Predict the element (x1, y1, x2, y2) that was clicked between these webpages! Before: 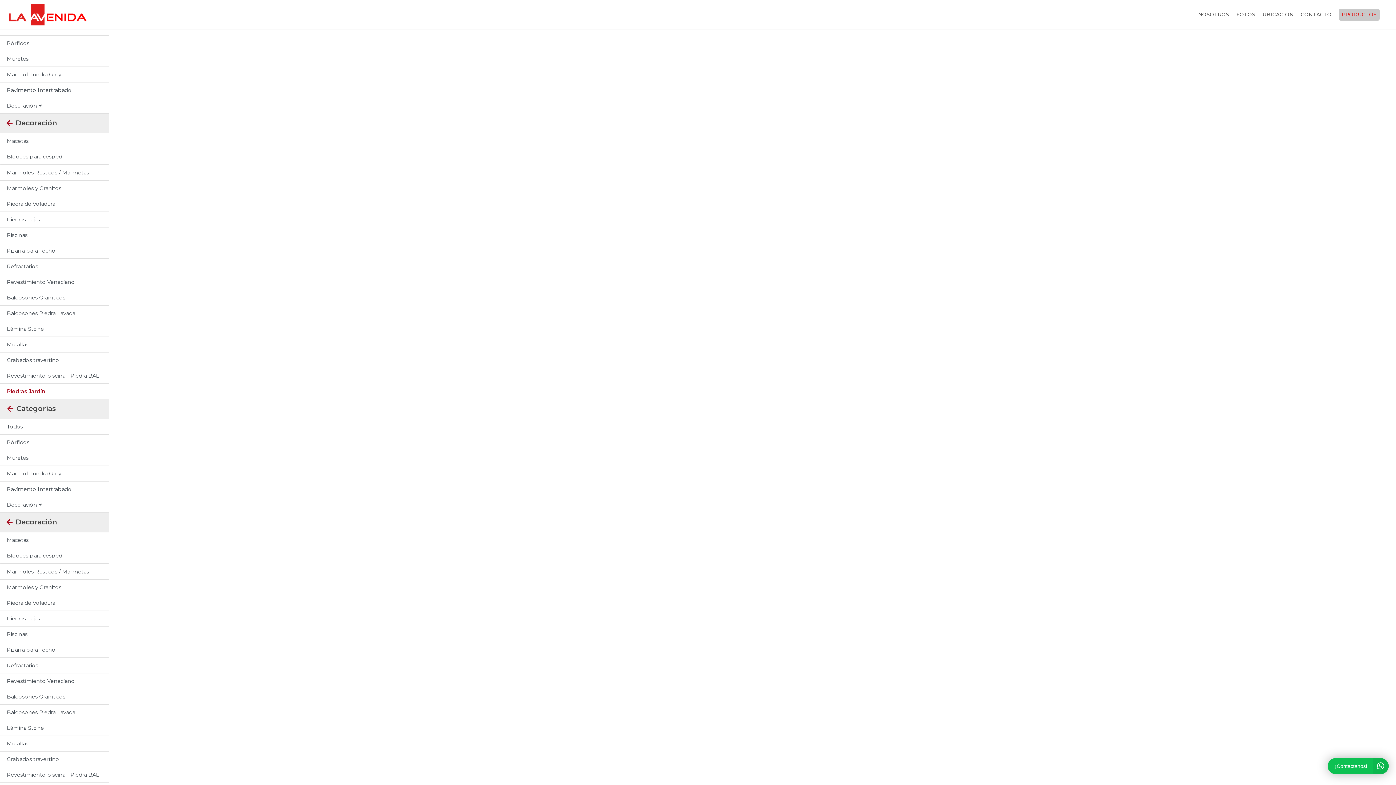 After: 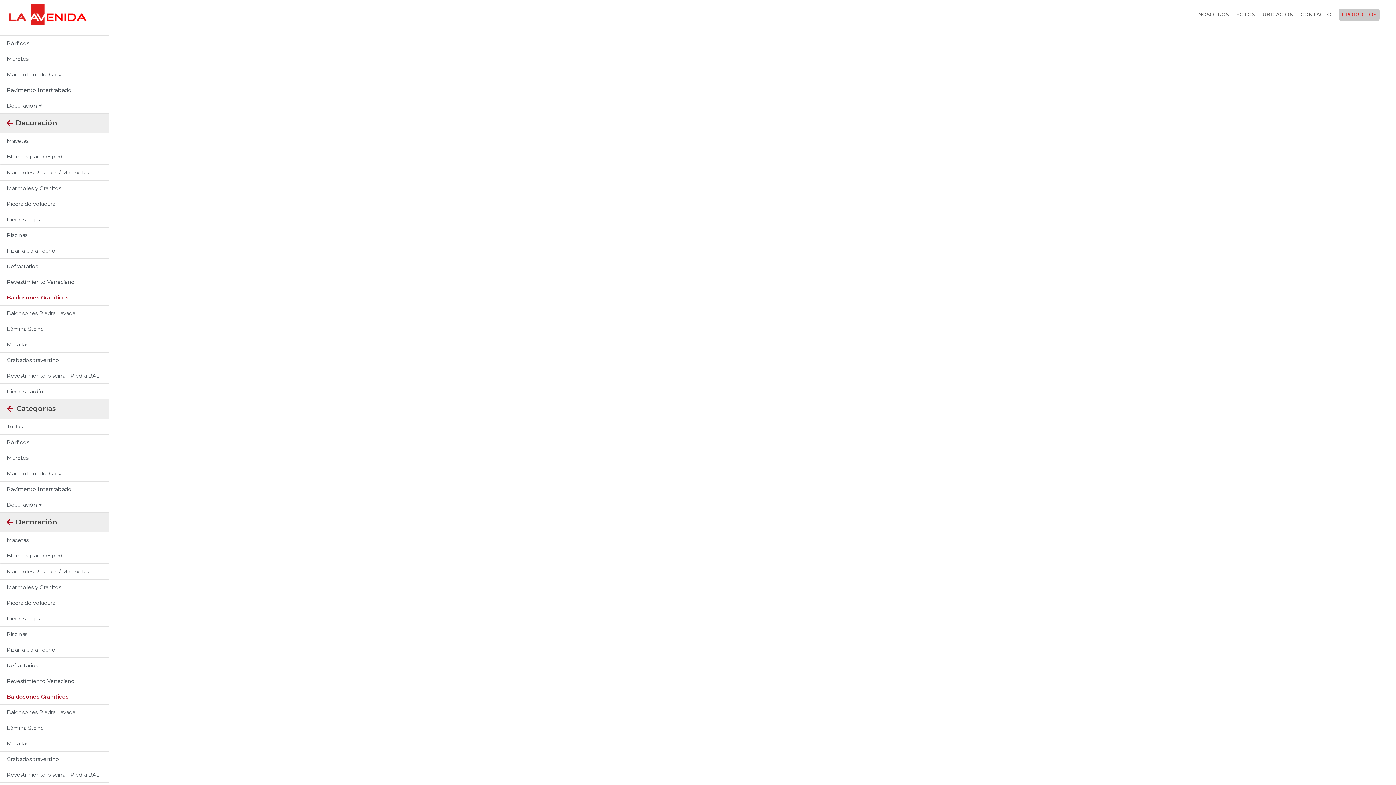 Action: label: Baldosones Graníticos bbox: (0, 689, 109, 705)